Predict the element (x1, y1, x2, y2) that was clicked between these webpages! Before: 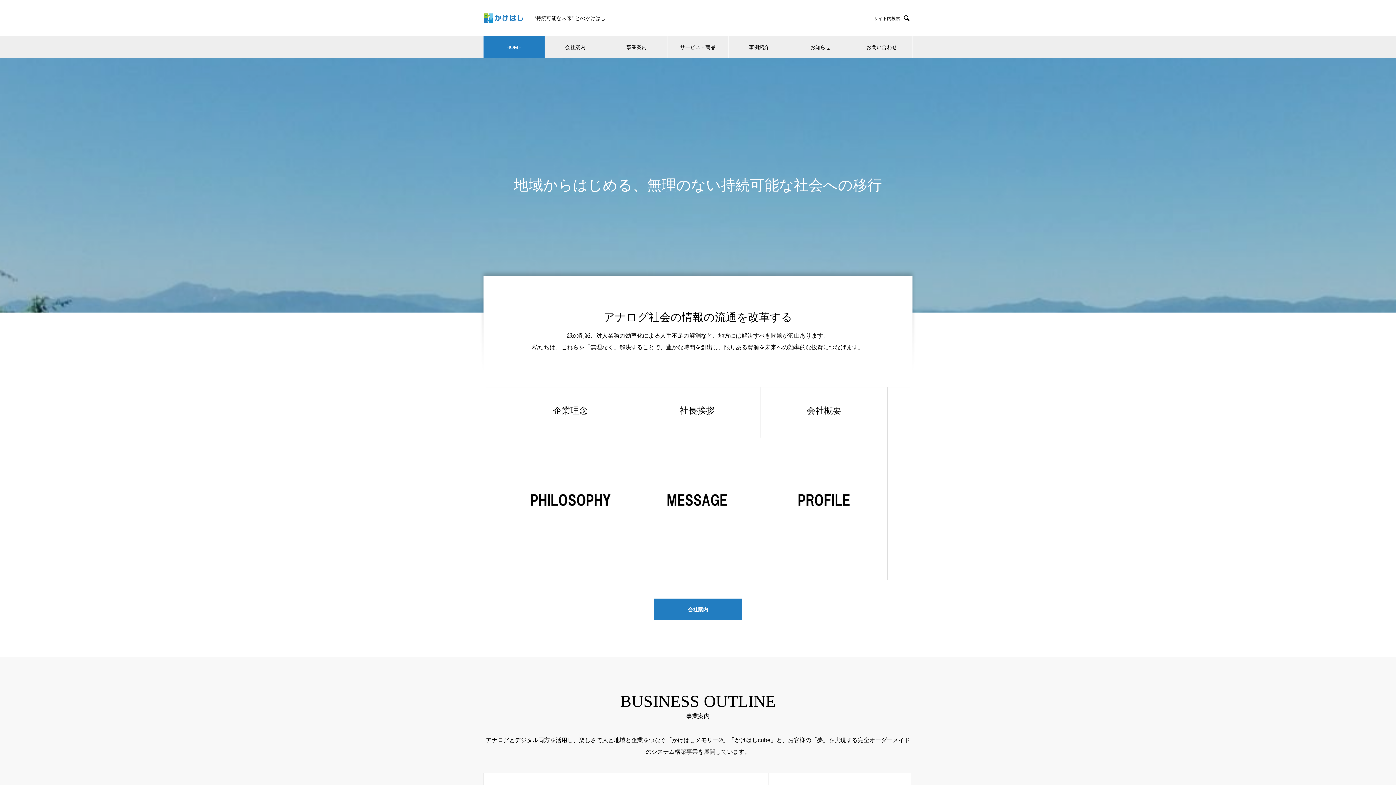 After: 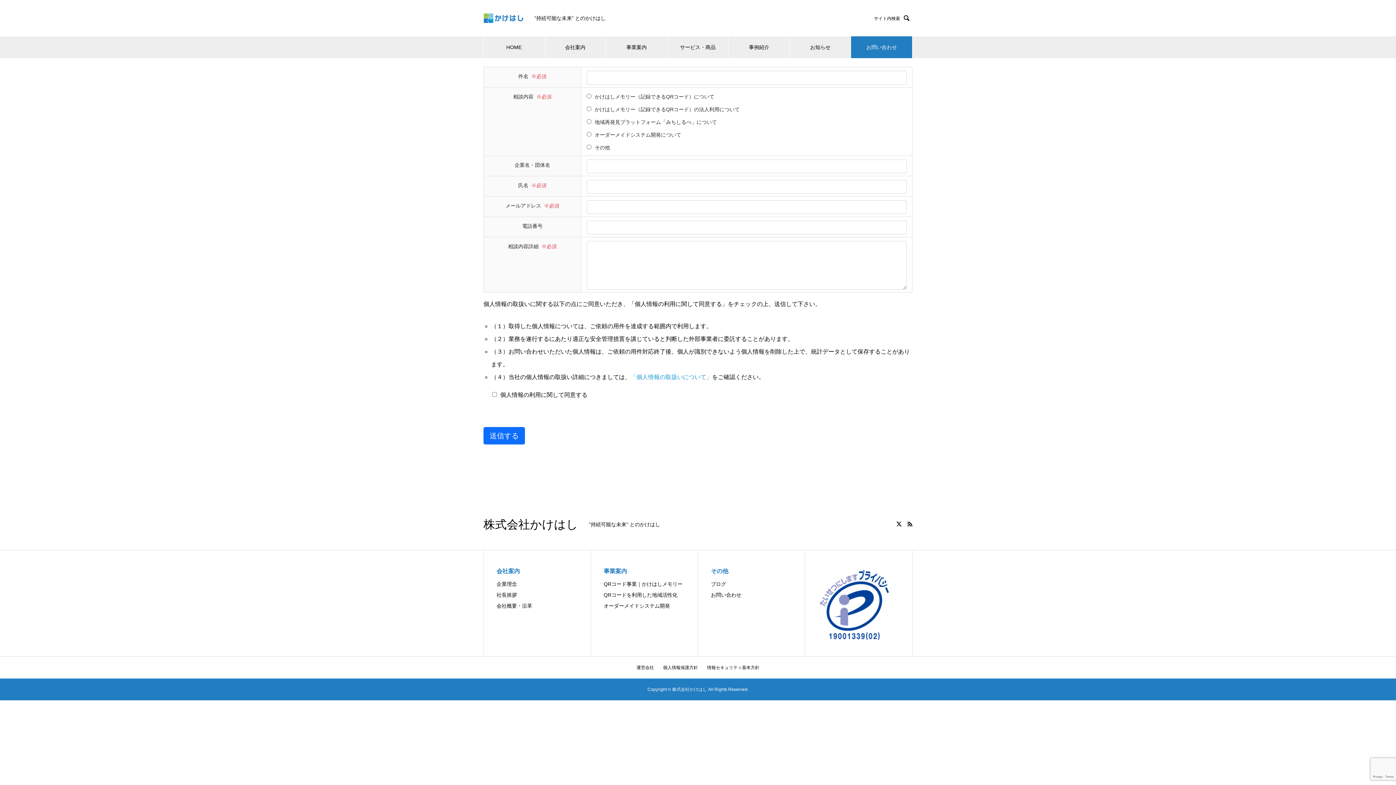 Action: label: お問い合わせ bbox: (851, 36, 912, 58)